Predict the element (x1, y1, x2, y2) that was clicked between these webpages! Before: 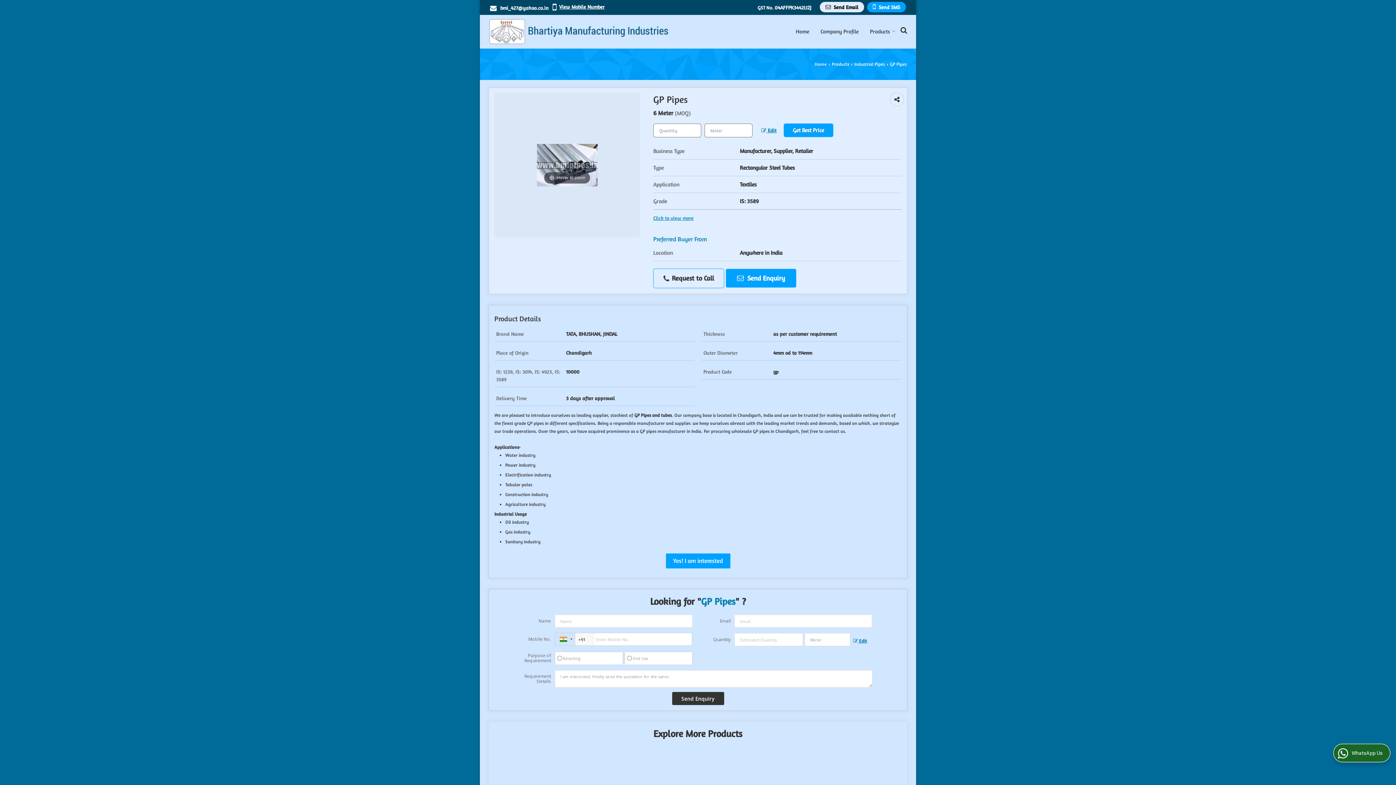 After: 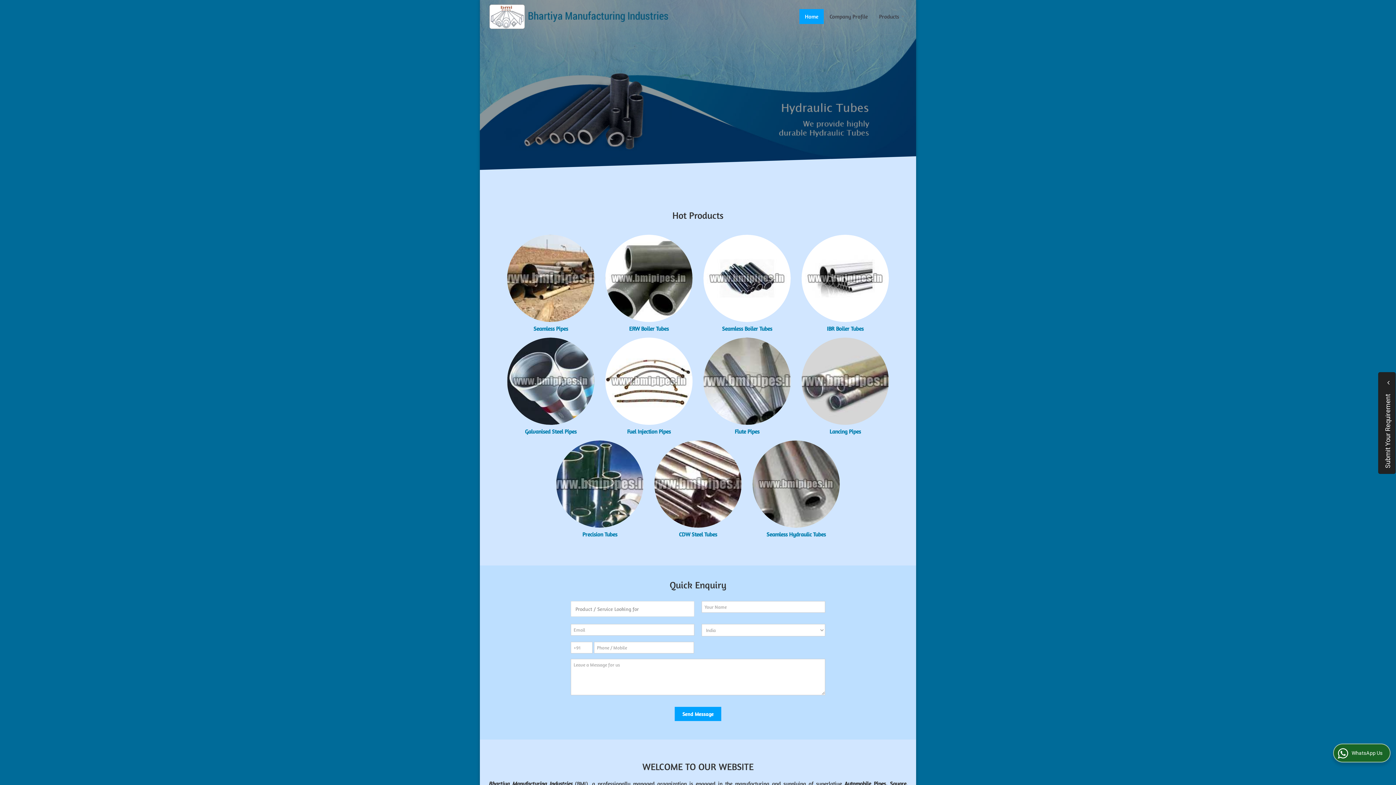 Action: bbox: (488, 18, 668, 44)